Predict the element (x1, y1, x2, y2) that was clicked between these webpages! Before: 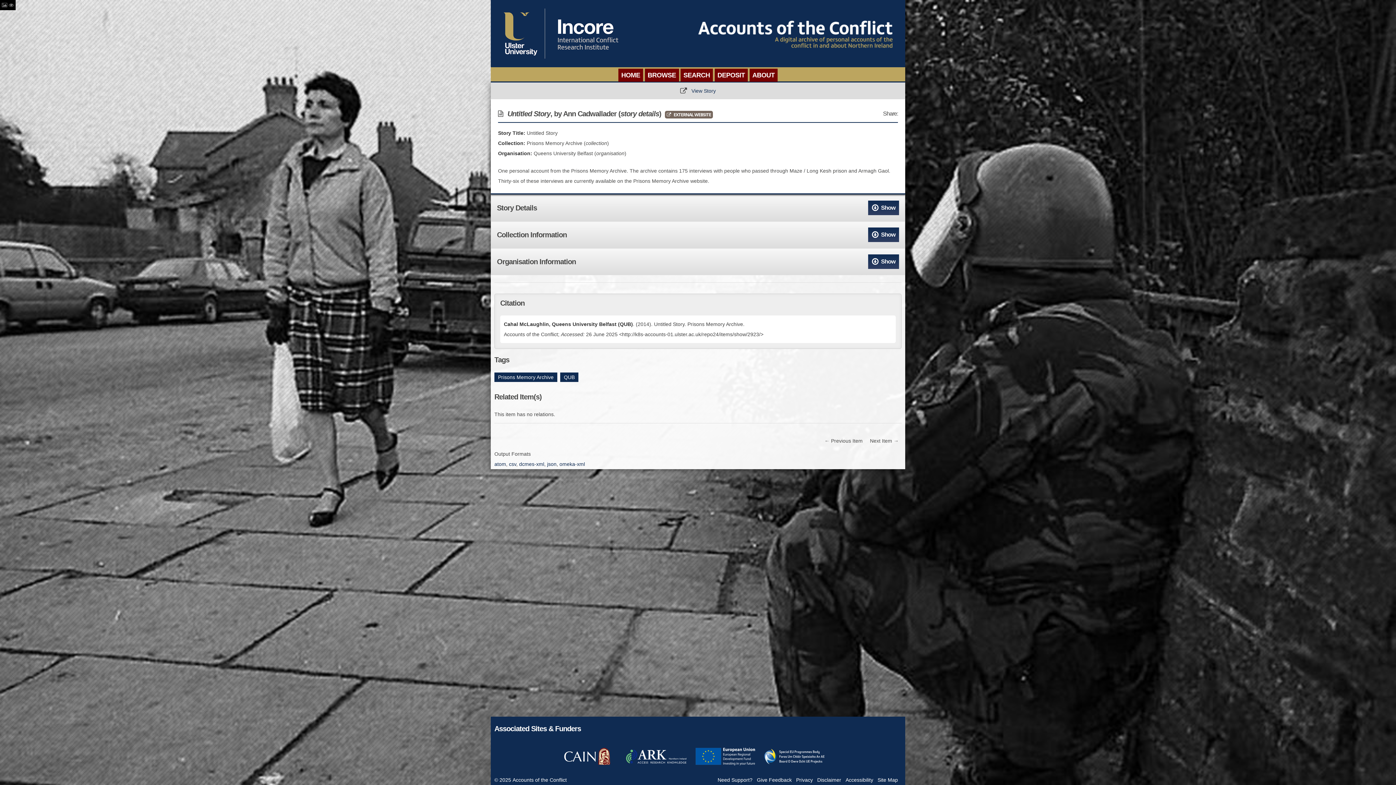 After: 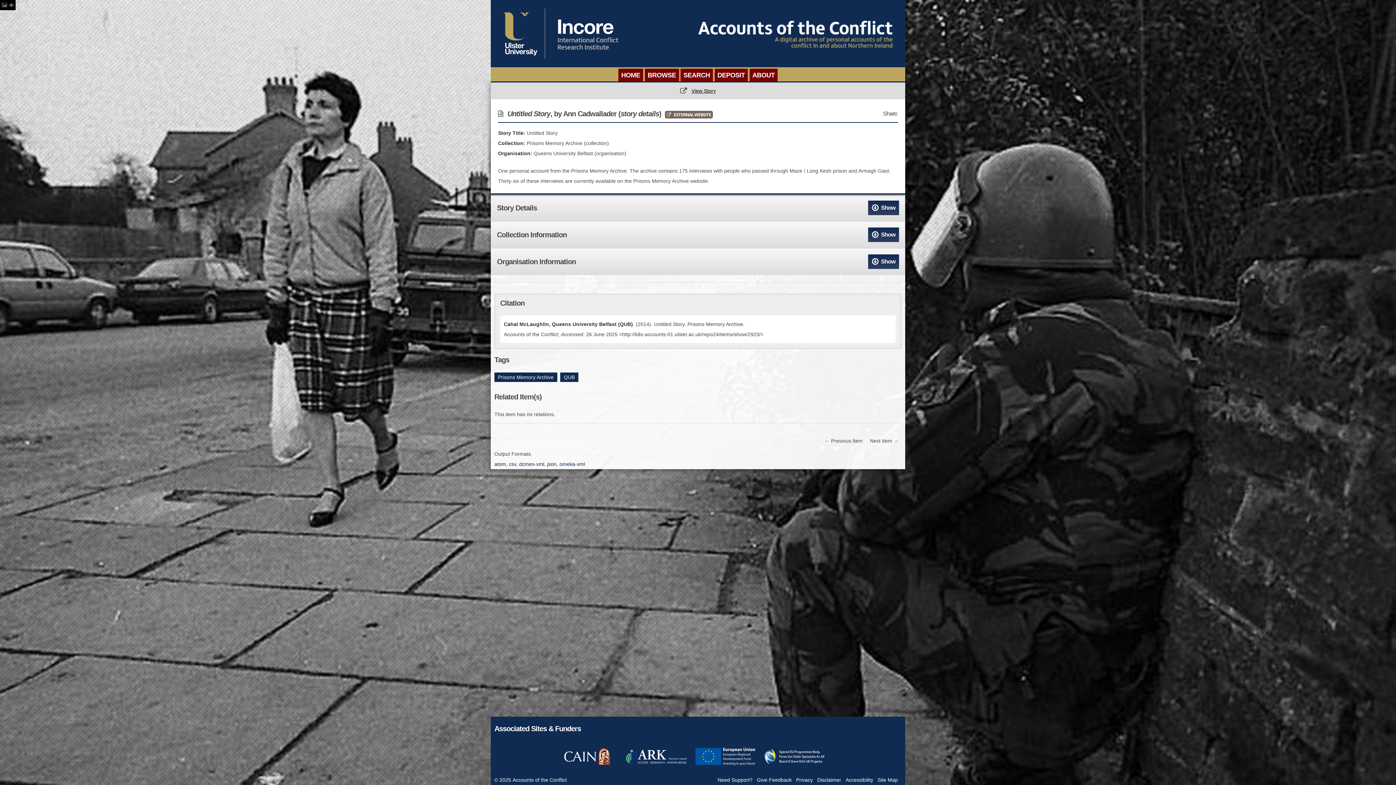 Action: label: View Story bbox: (691, 87, 716, 93)